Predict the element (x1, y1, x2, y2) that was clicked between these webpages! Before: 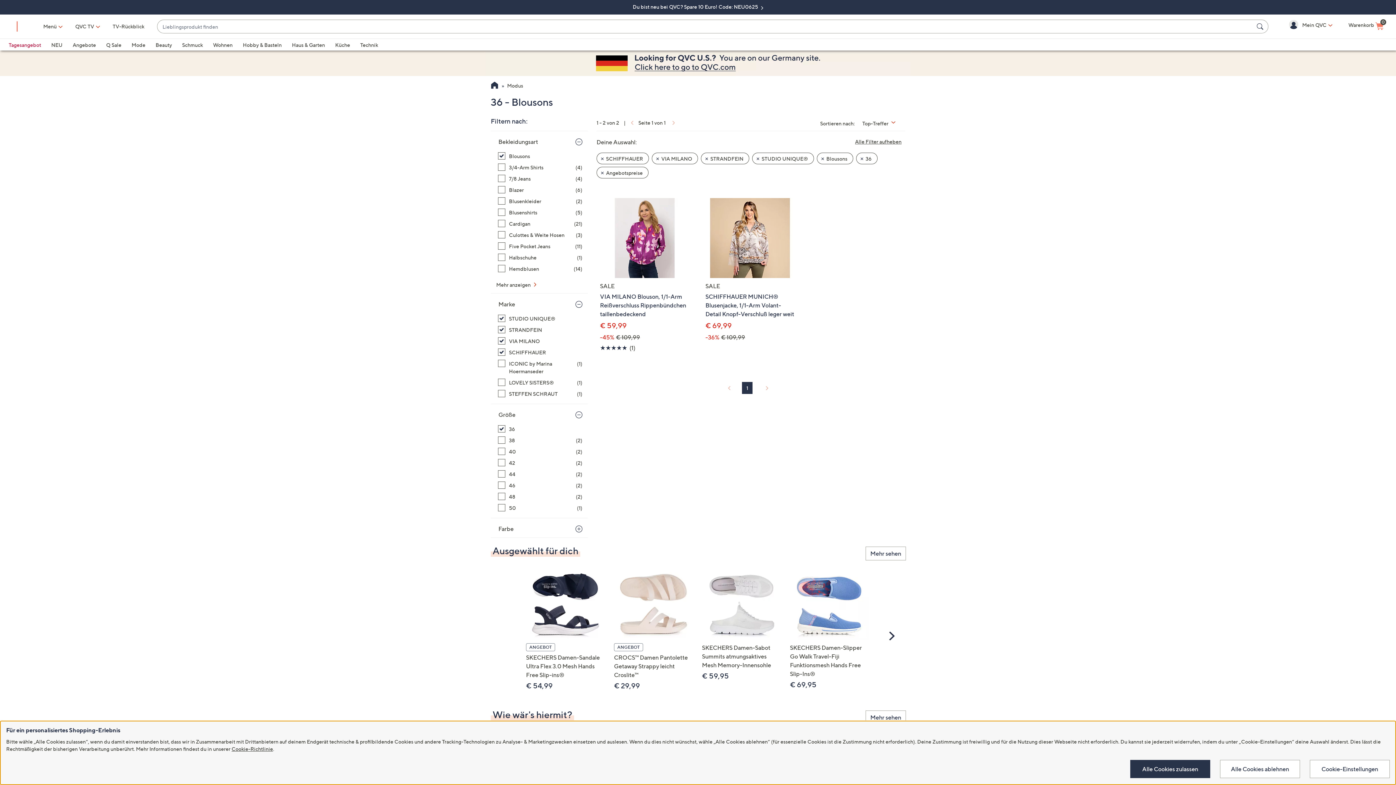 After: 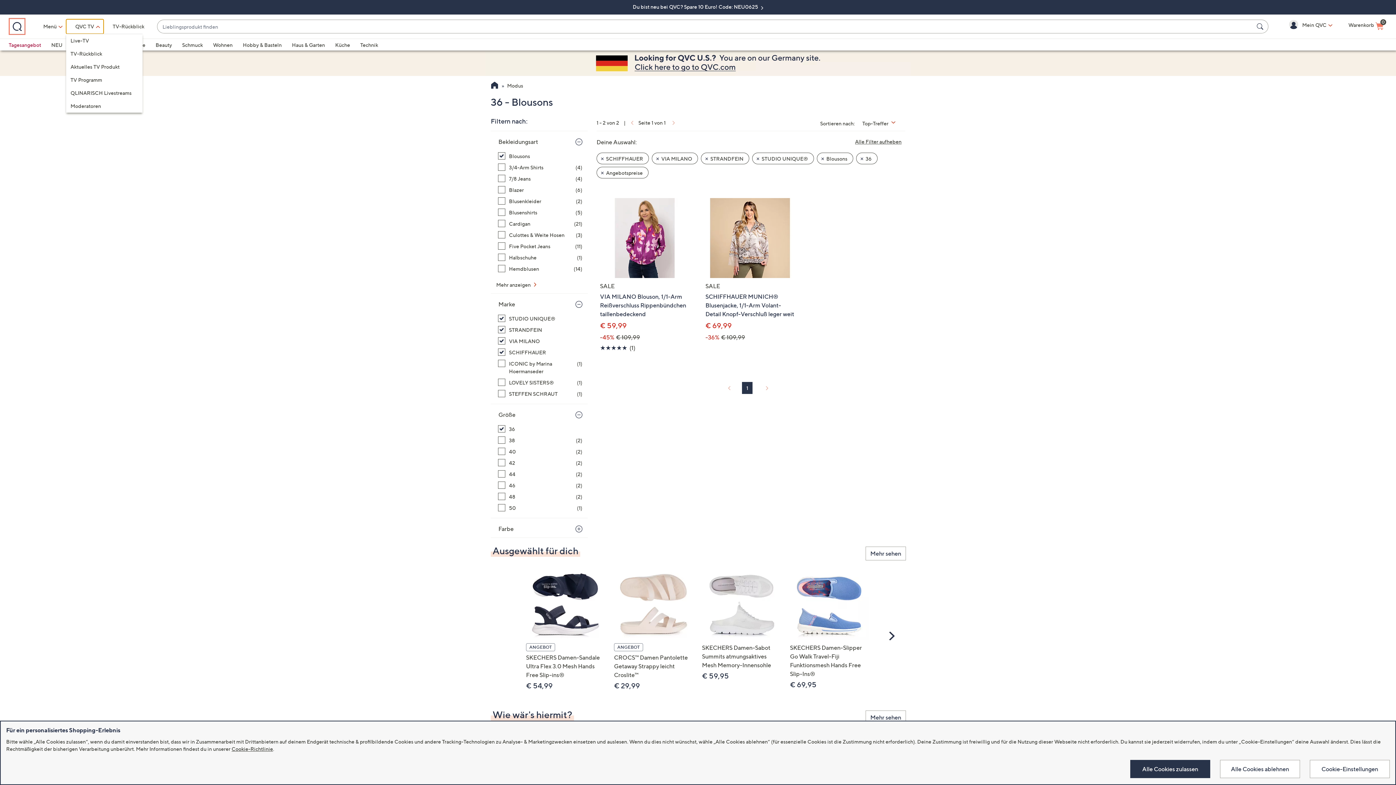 Action: bbox: (66, 19, 103, 33) label: QVC TV